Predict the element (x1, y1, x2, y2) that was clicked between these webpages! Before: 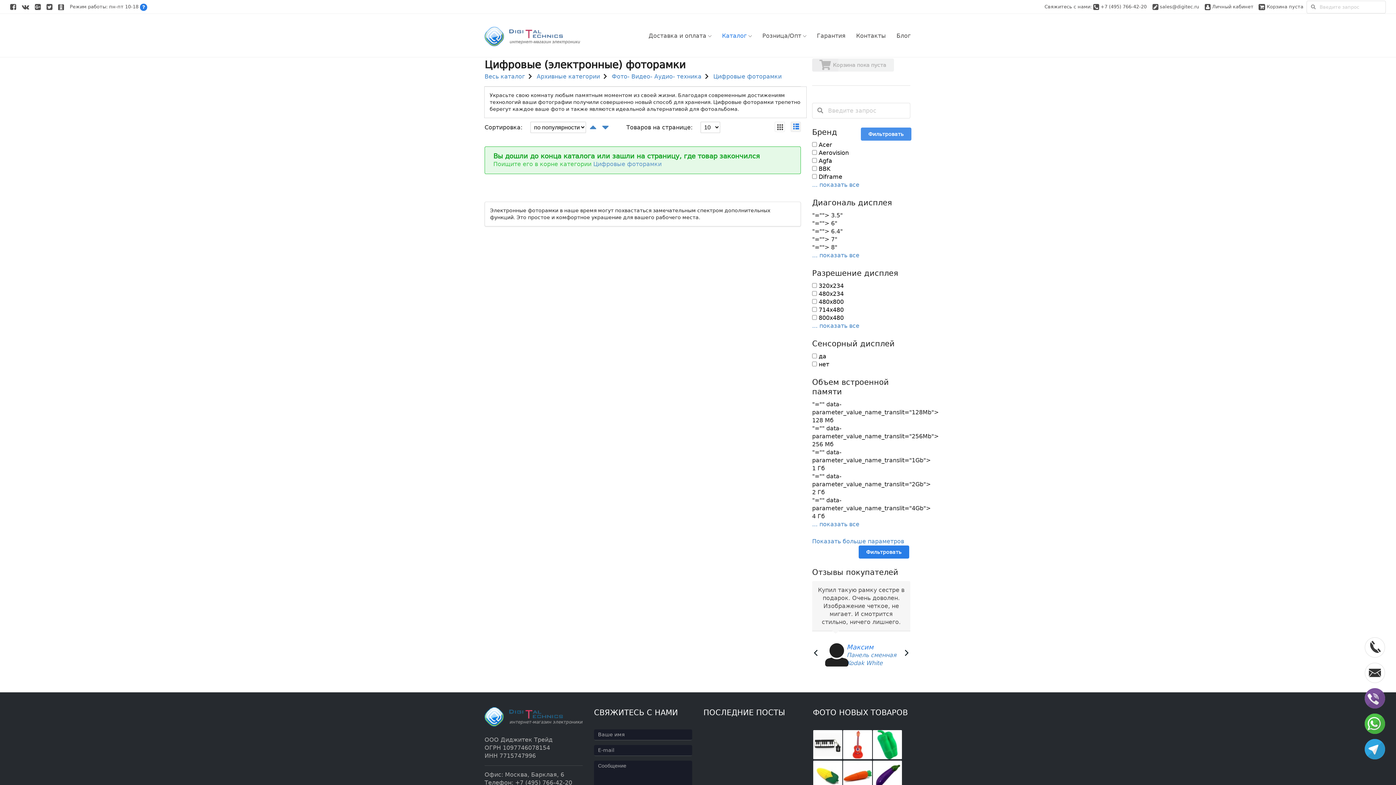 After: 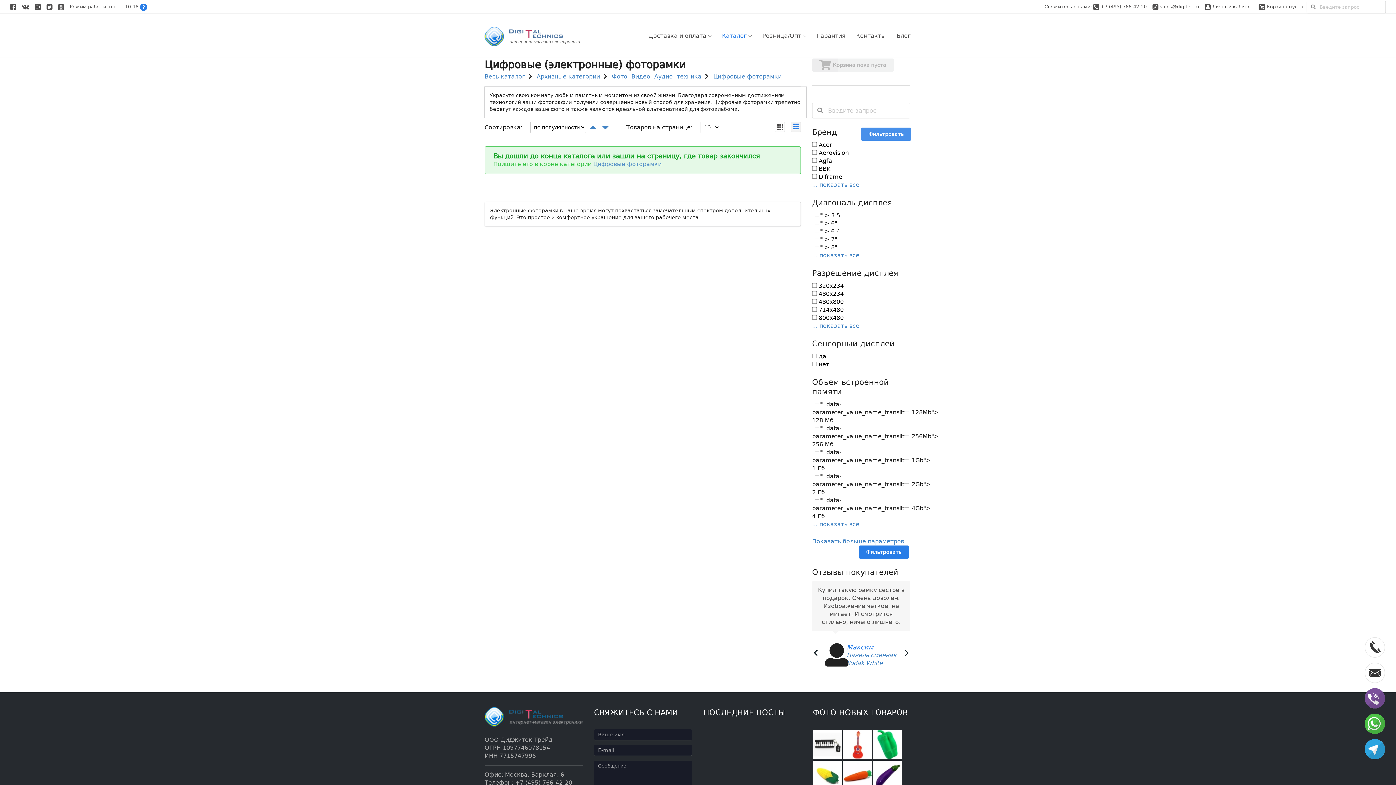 Action: bbox: (34, 4, 40, 9)